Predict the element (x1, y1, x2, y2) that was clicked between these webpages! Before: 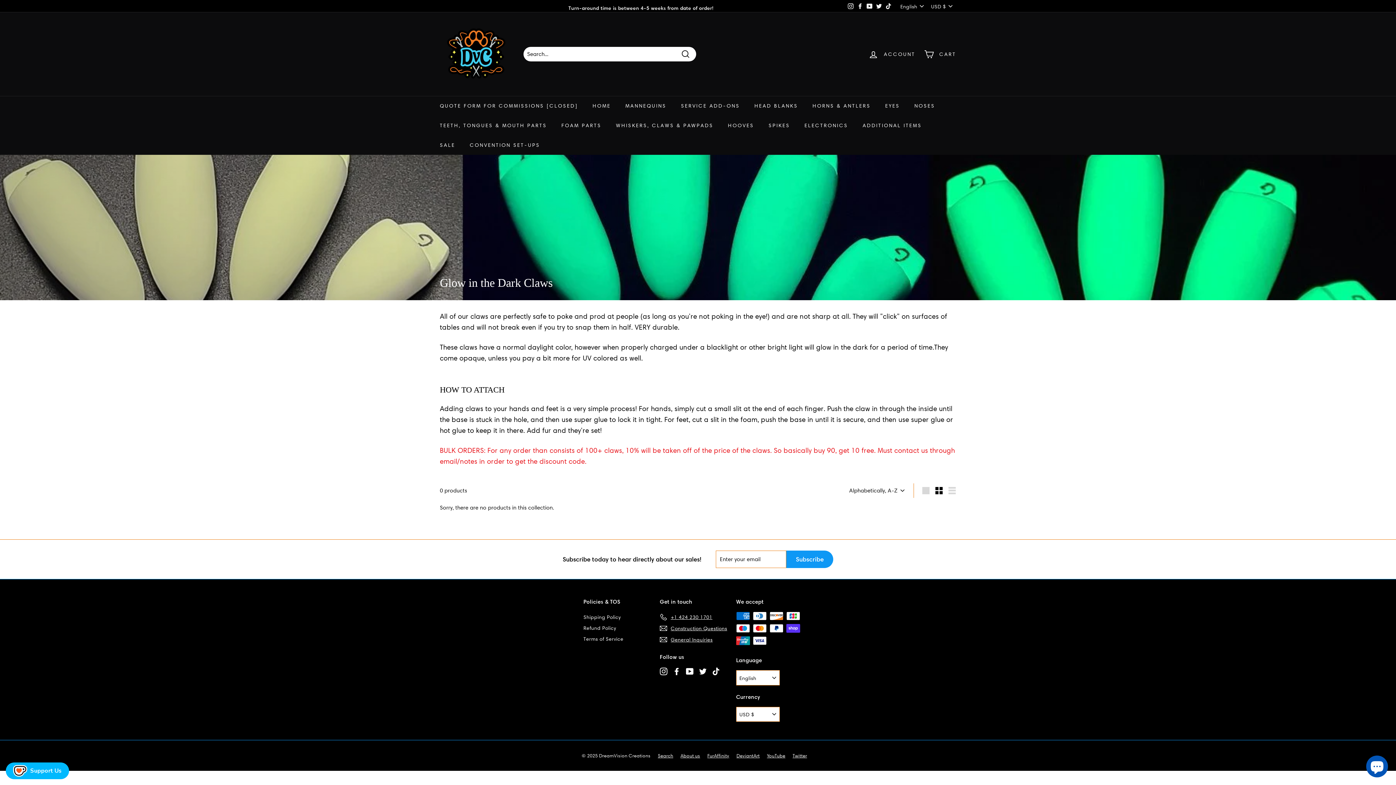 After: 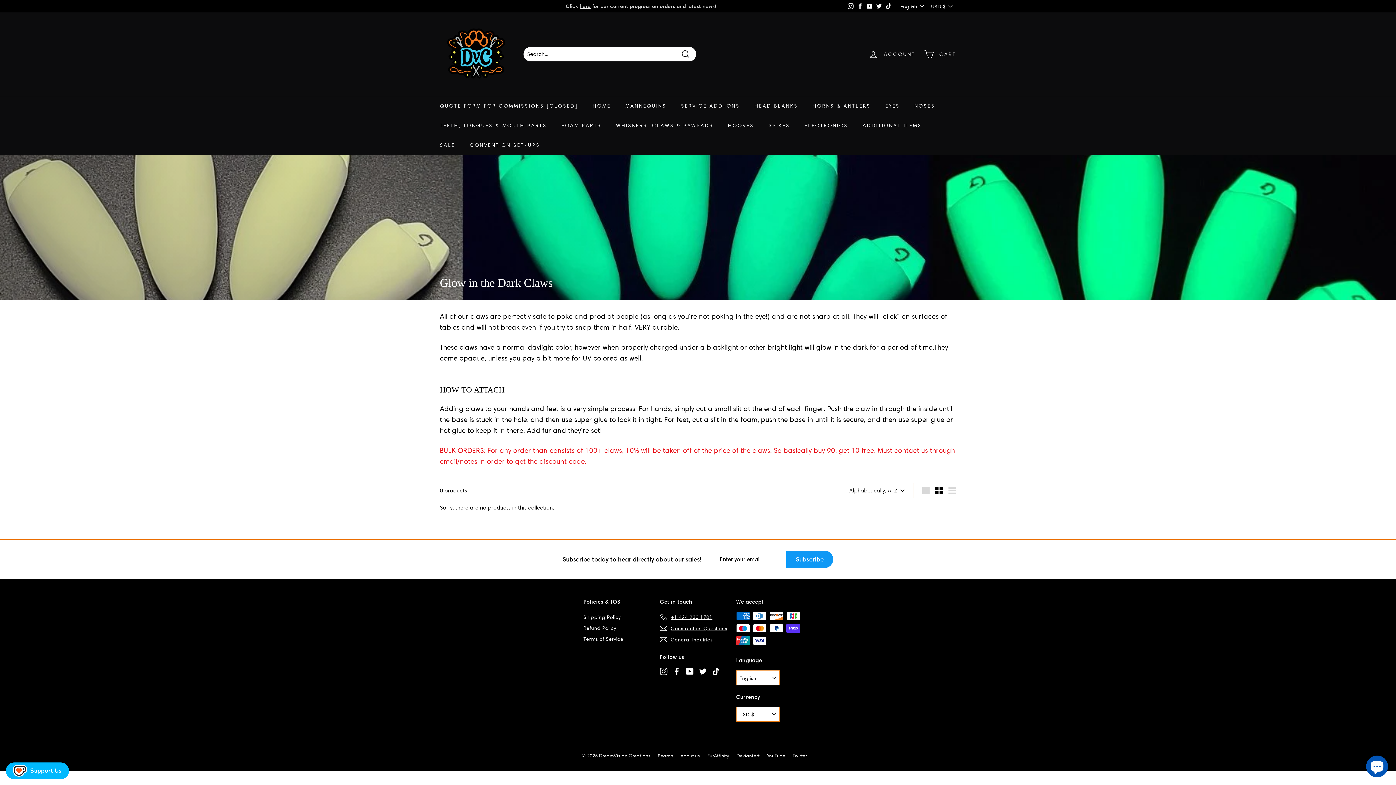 Action: bbox: (883, 0, 893, 11) label: TikTok